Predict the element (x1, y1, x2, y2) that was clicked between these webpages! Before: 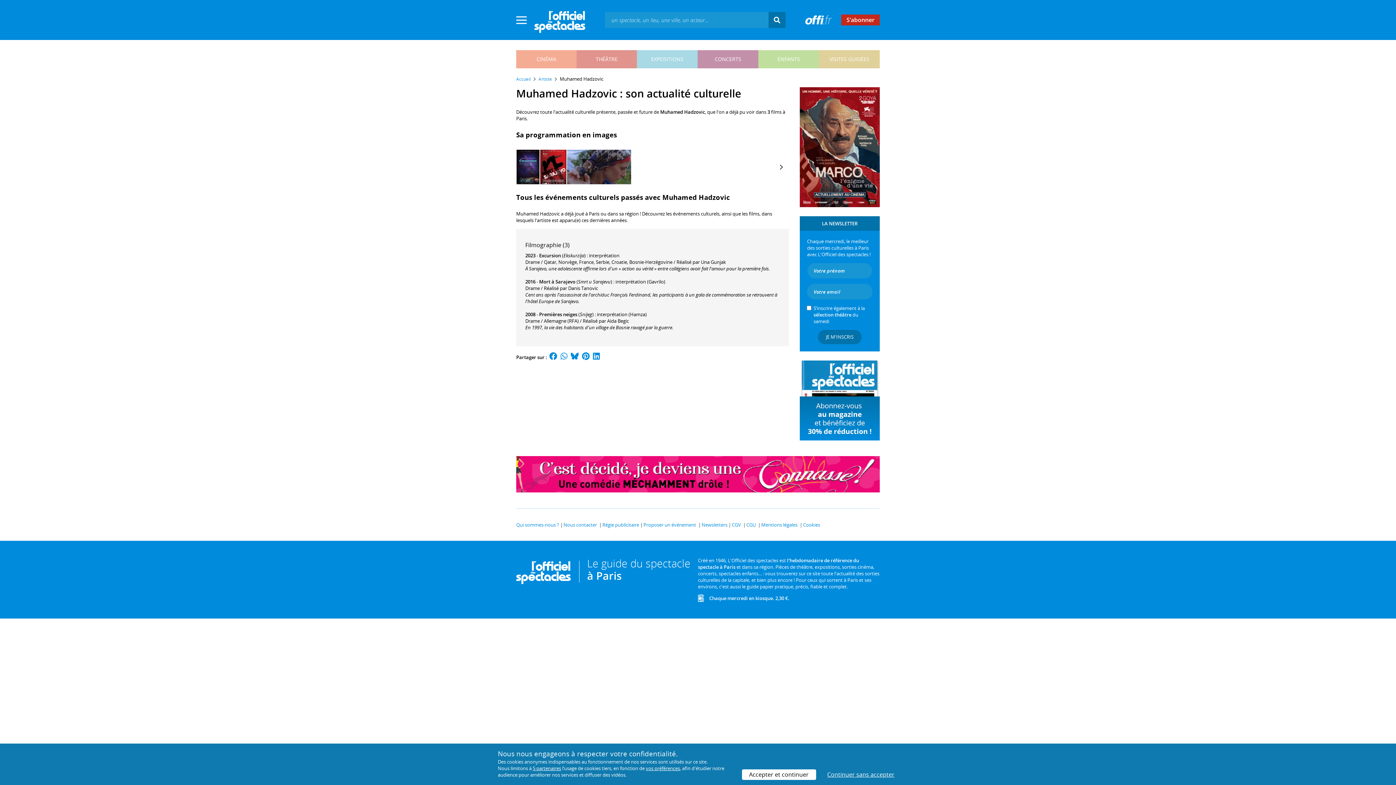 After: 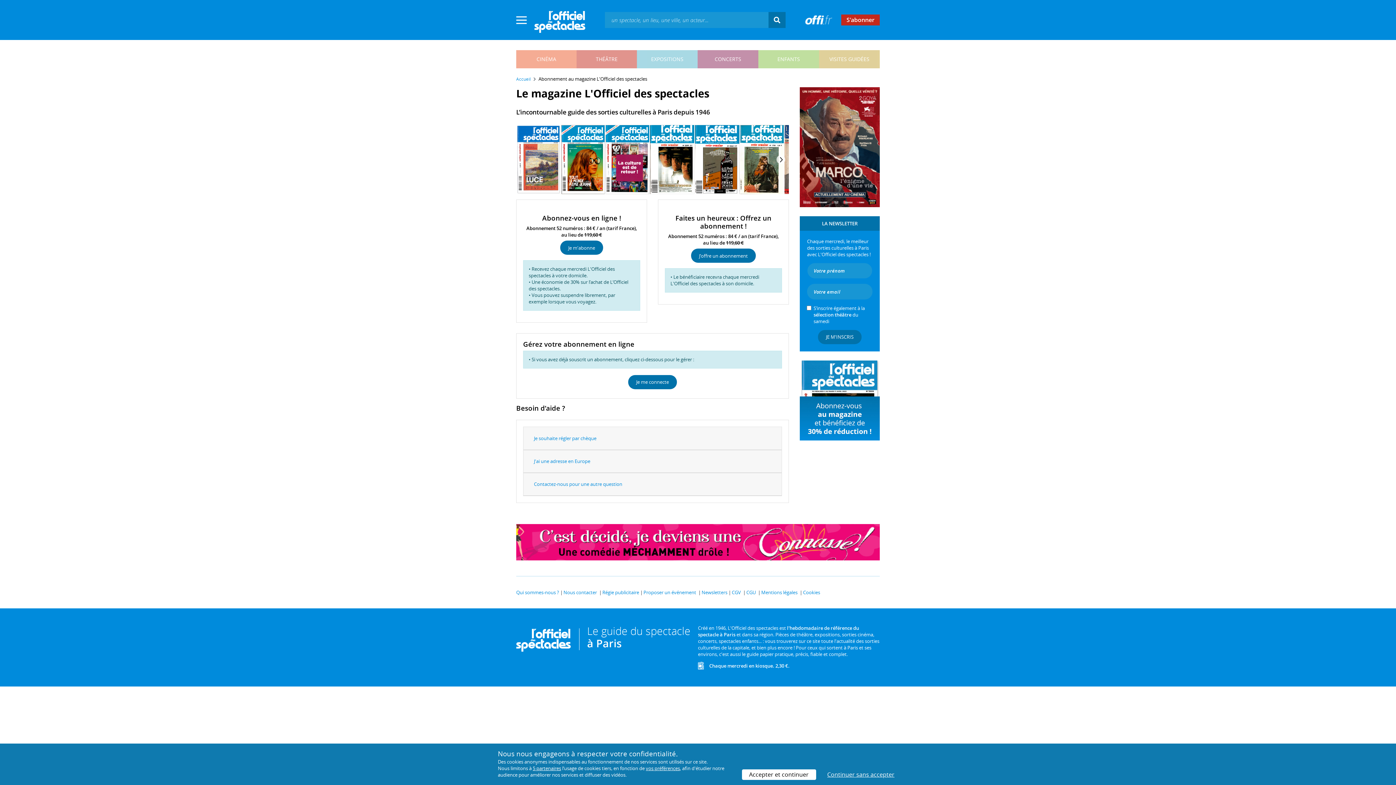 Action: bbox: (841, 14, 880, 25) label: S'abonner